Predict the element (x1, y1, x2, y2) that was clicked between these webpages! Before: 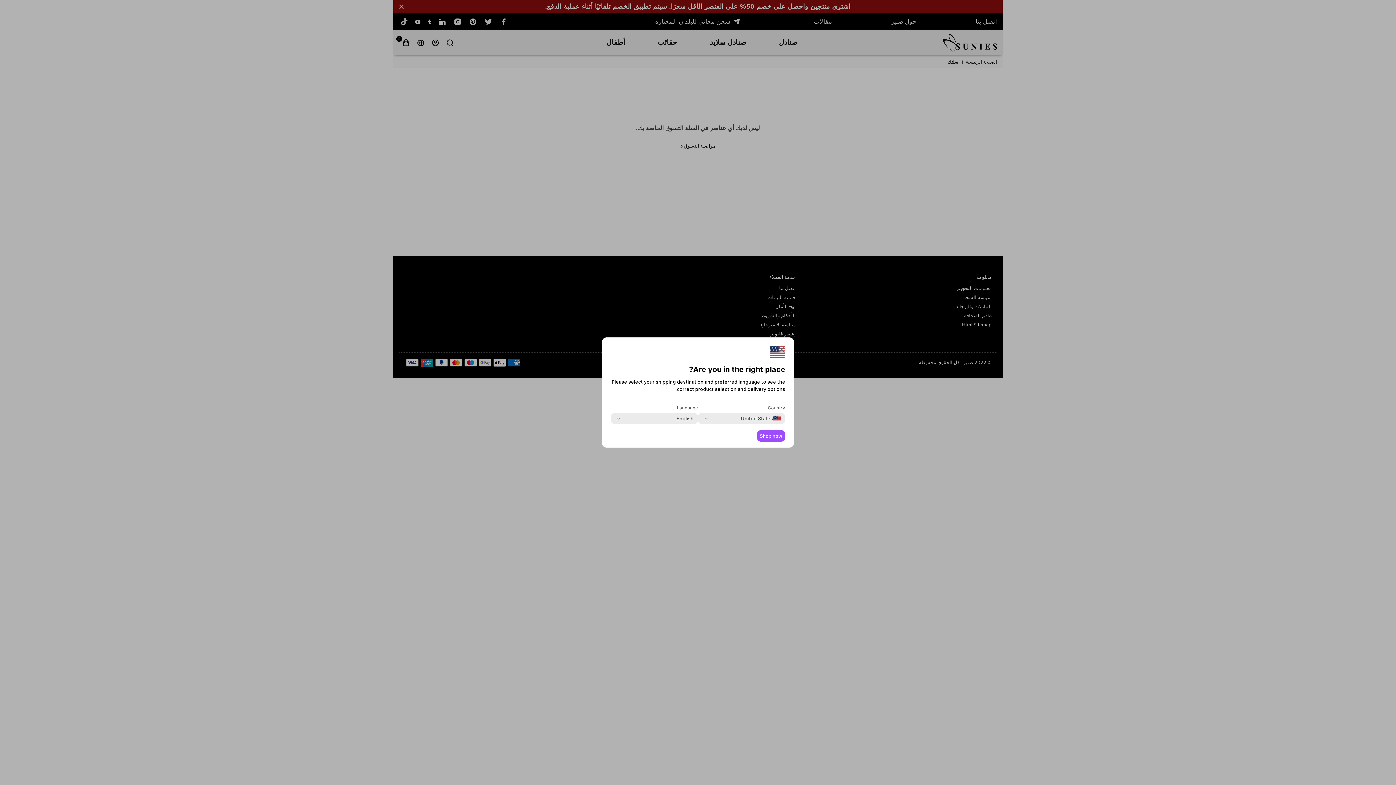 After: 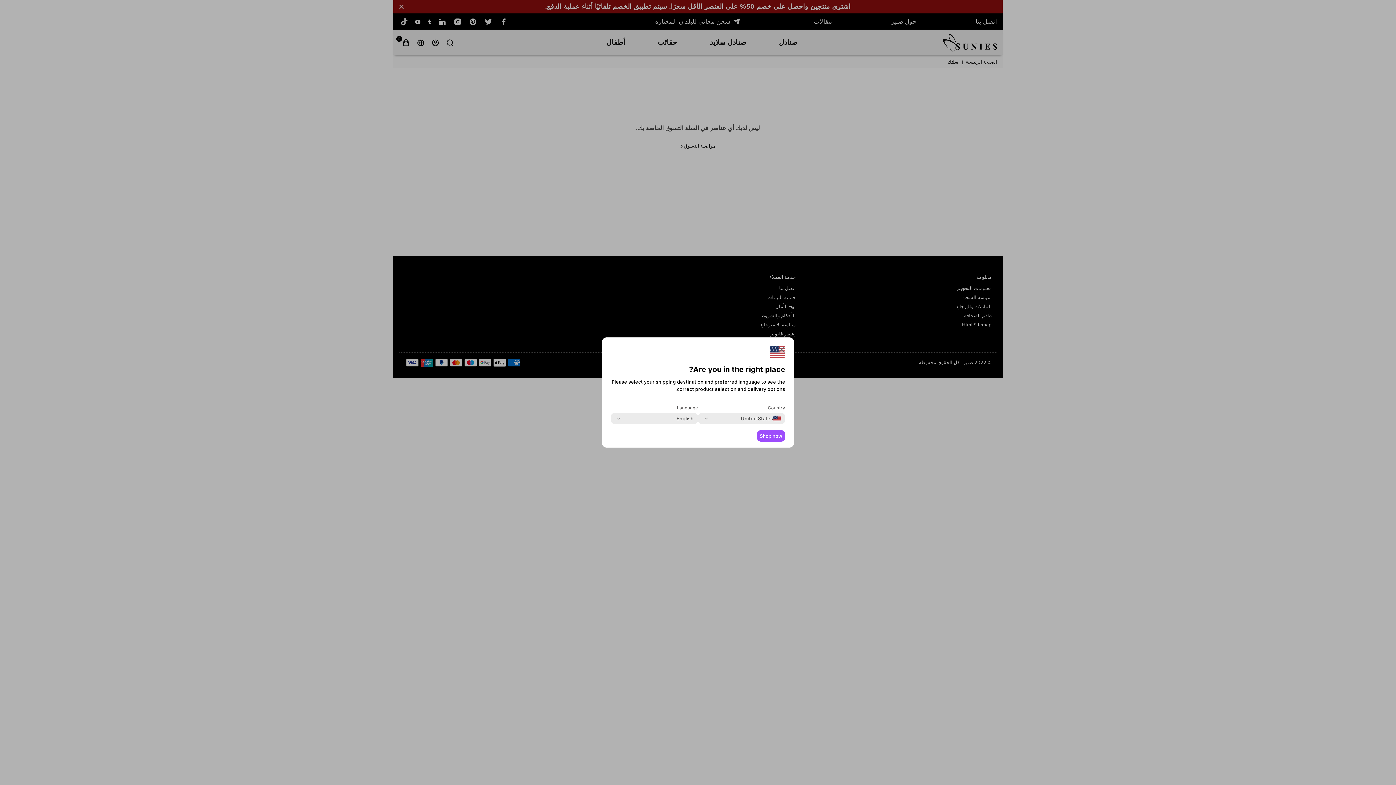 Action: label: Shop now bbox: (757, 430, 785, 442)